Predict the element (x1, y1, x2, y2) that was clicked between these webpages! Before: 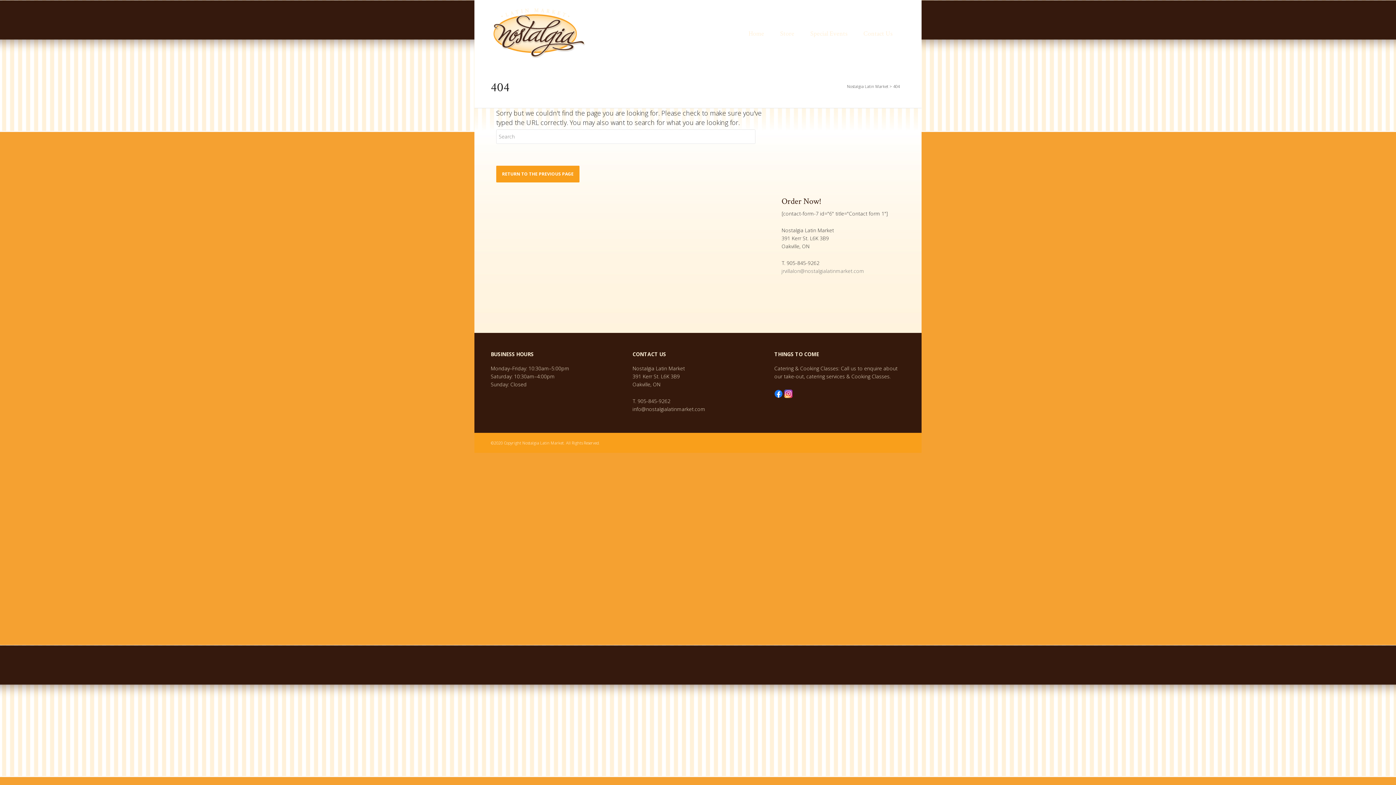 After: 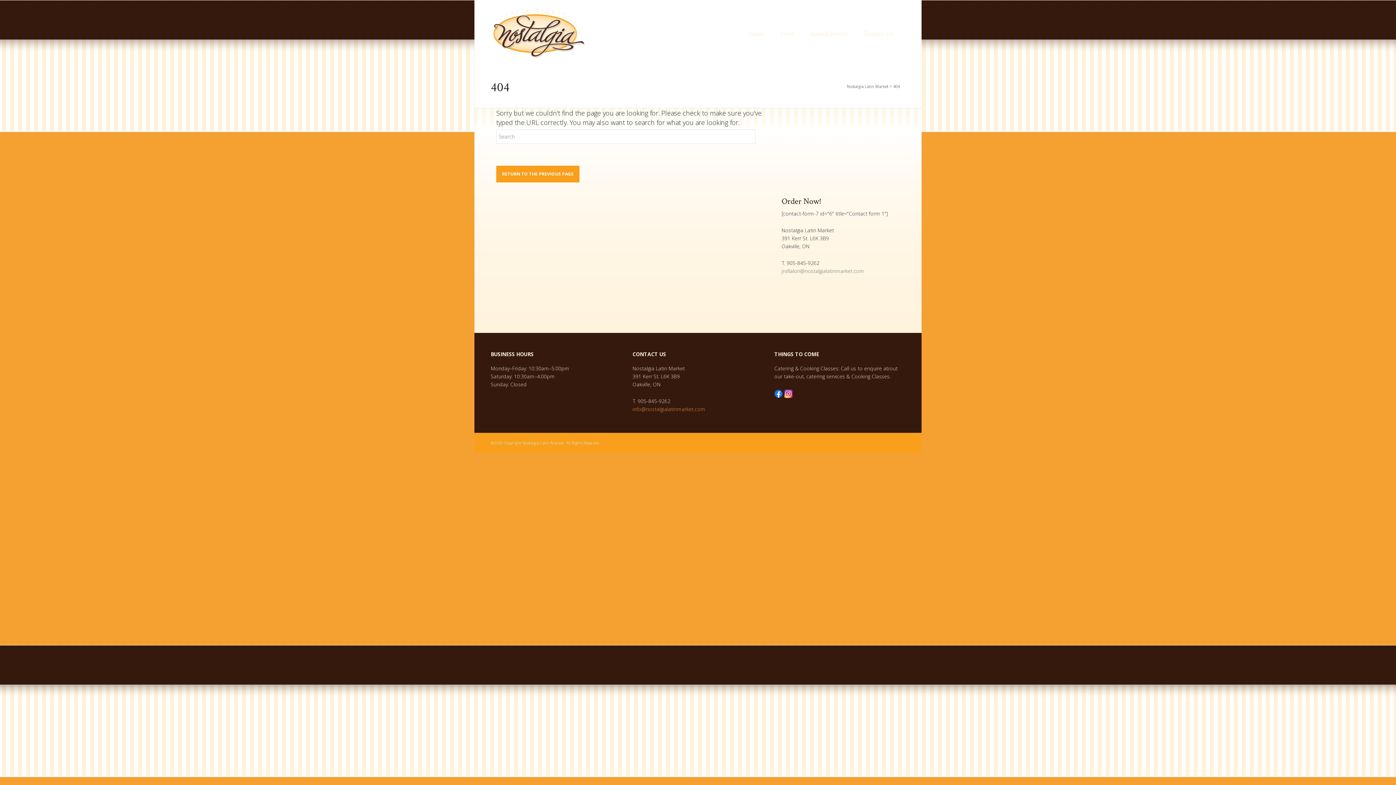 Action: bbox: (632, 405, 705, 412) label: info@nostalgialatinmarket.com